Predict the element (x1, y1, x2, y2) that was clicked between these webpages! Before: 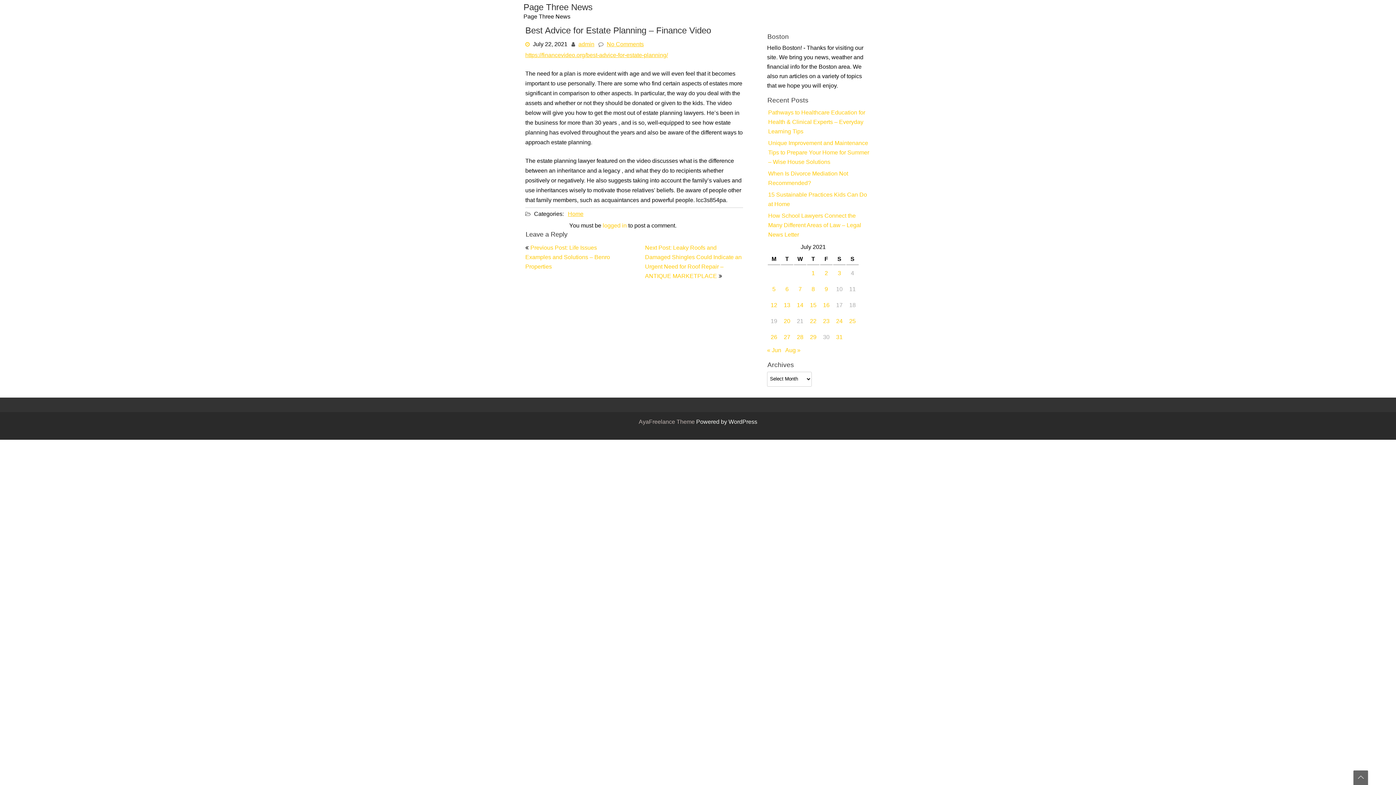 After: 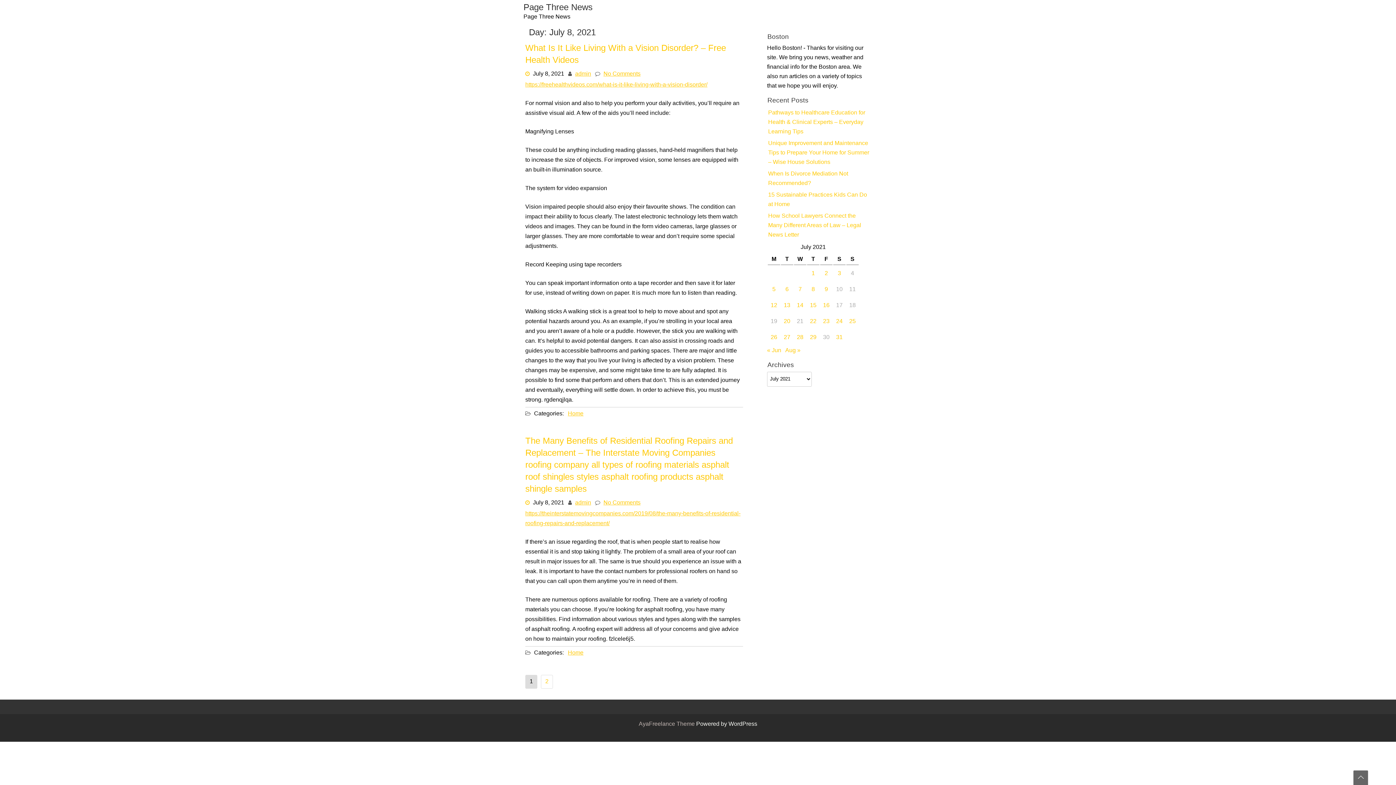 Action: label: Posts published on July 8, 2021 bbox: (811, 285, 815, 294)